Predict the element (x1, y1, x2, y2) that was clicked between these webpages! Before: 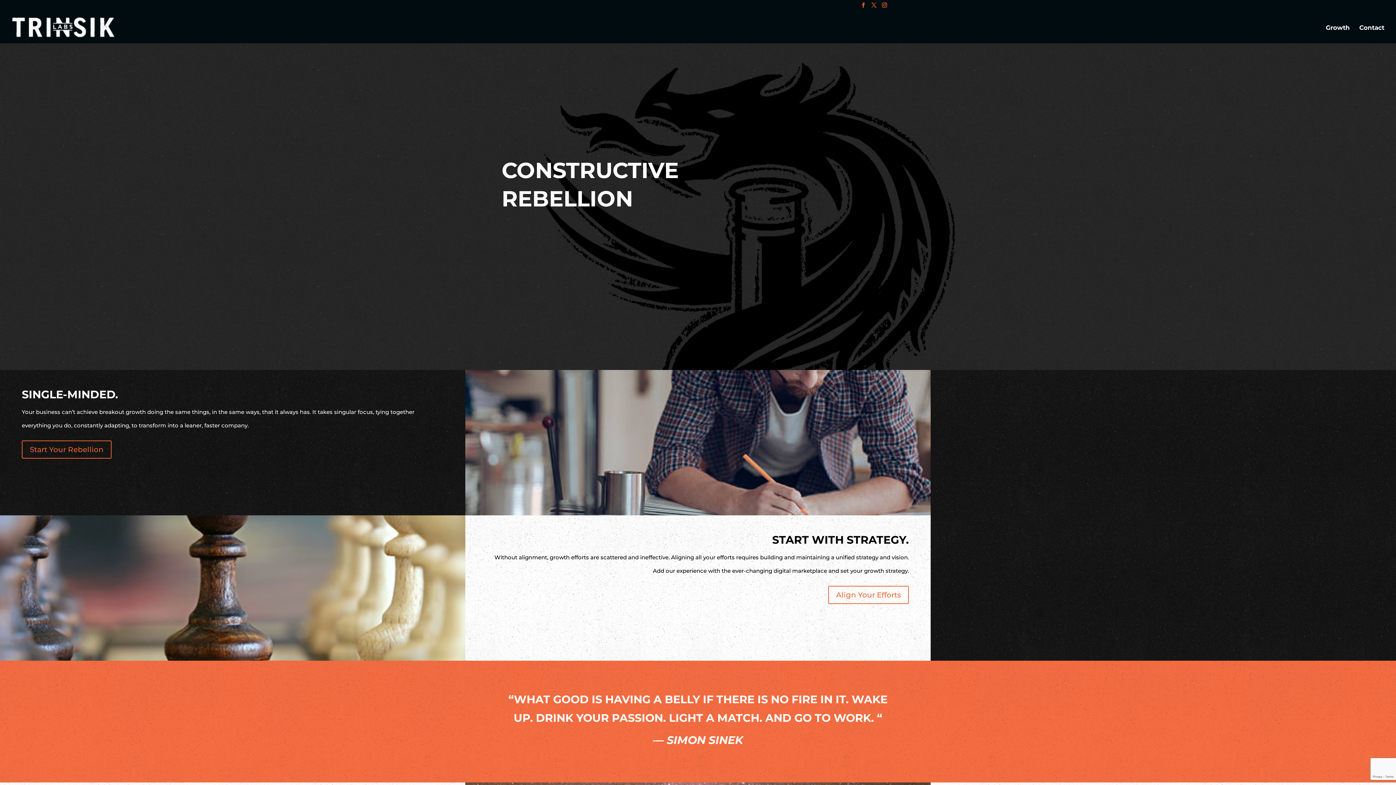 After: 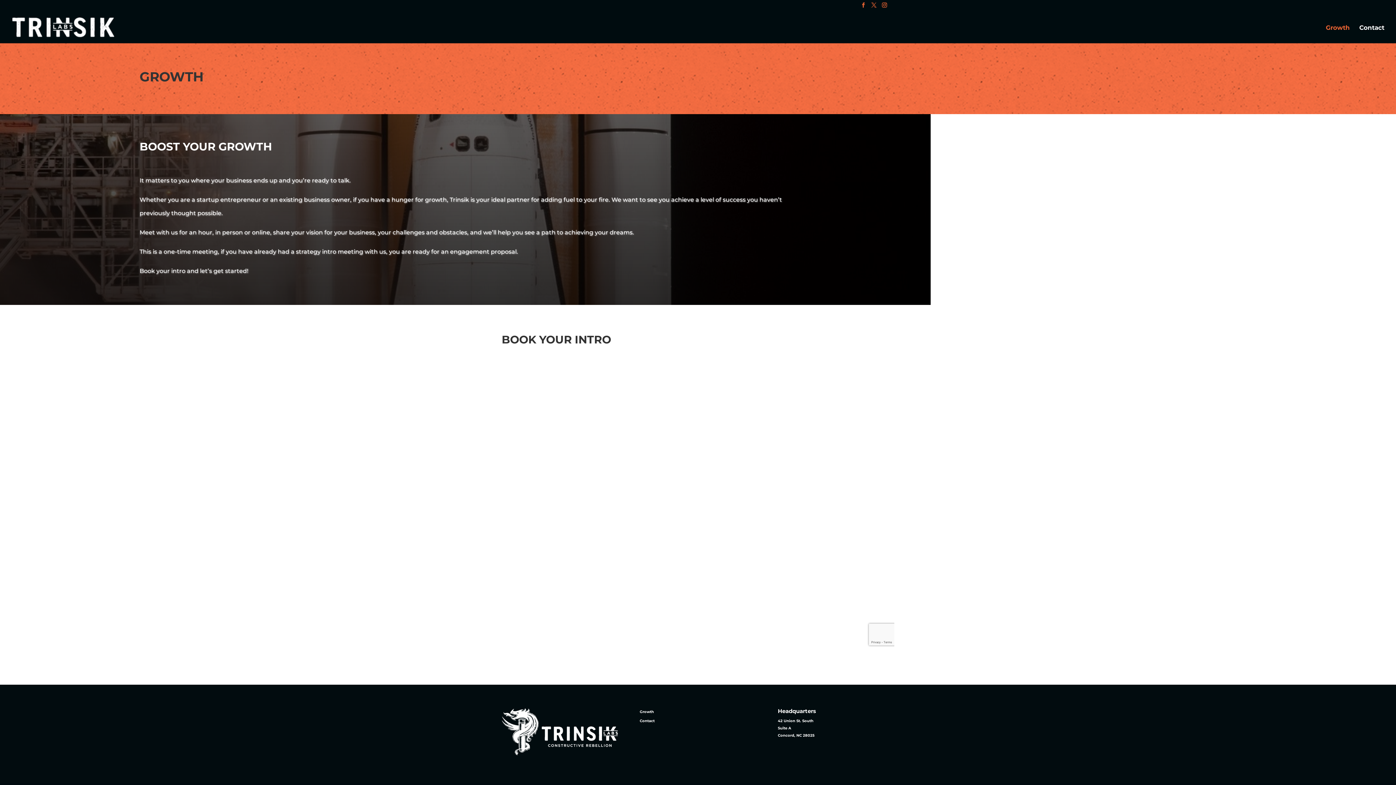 Action: bbox: (21, 440, 111, 458) label: Start Your Rebellion